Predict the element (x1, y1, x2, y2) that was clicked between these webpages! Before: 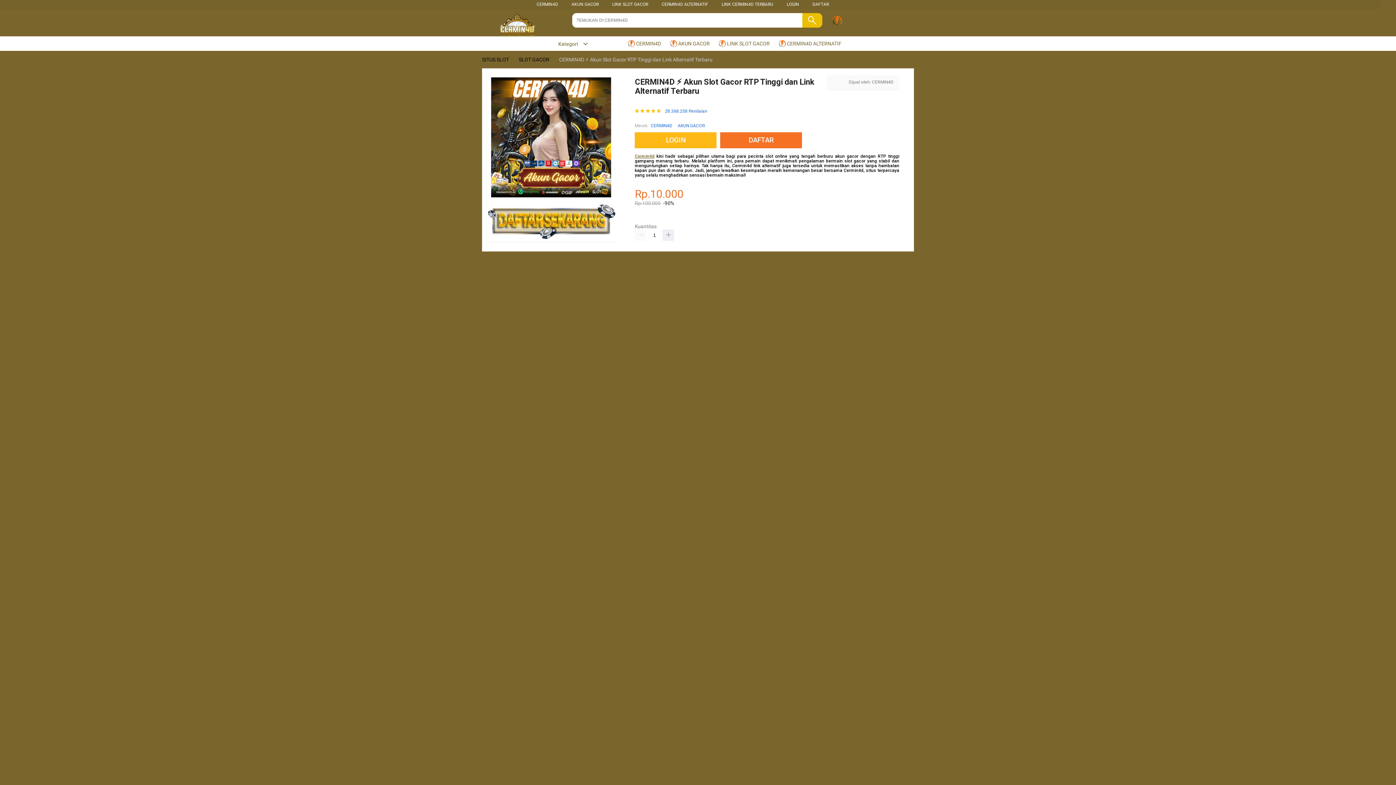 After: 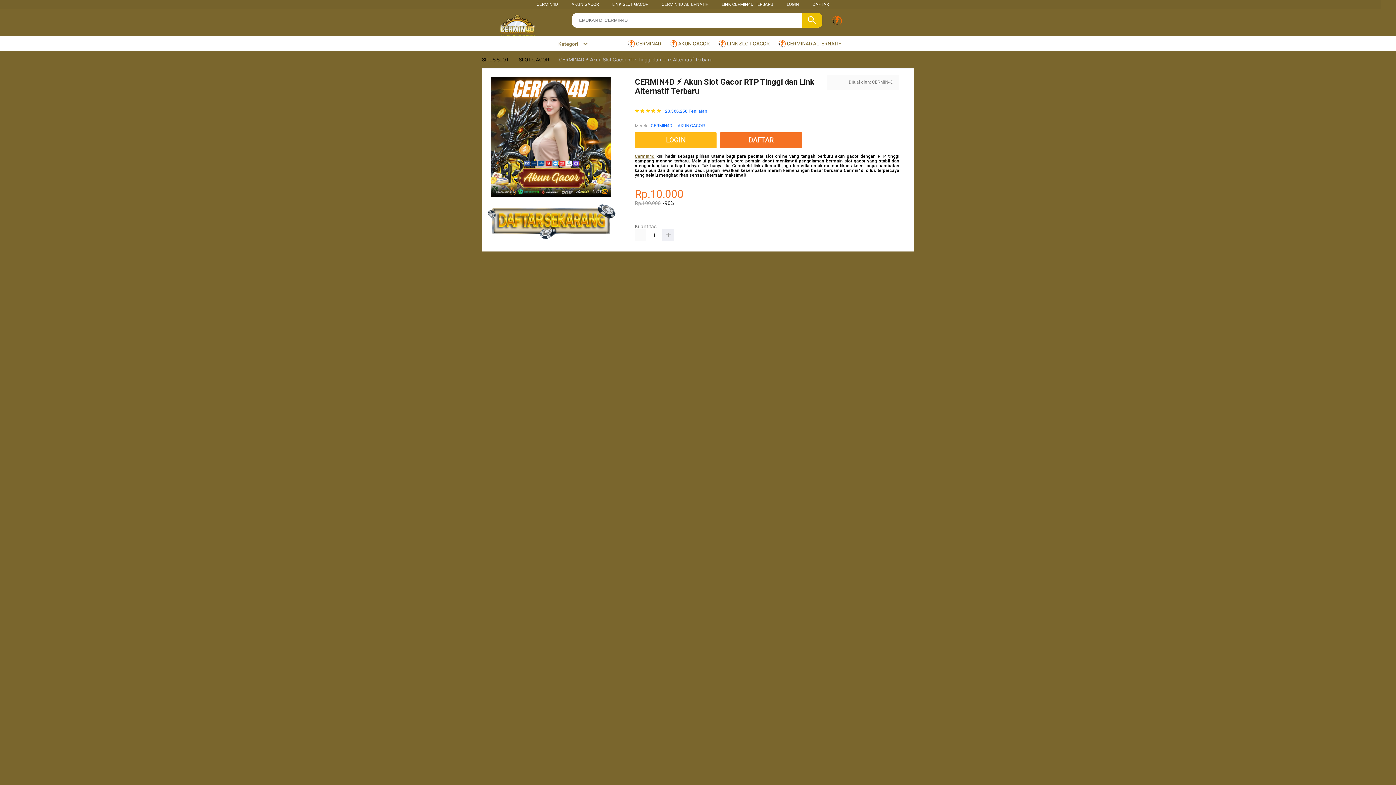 Action: label:  CERMIN4D ALTERNATIF bbox: (778, 36, 845, 50)